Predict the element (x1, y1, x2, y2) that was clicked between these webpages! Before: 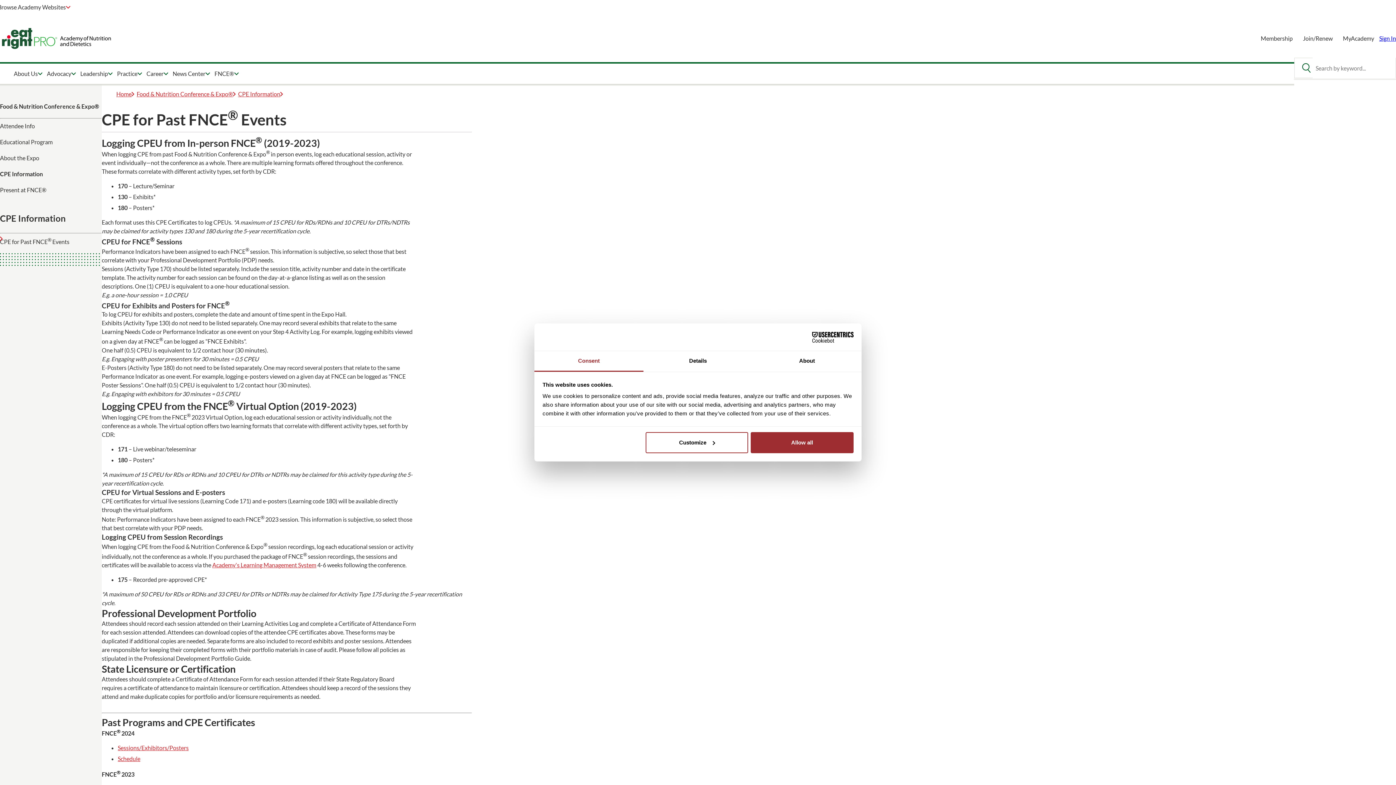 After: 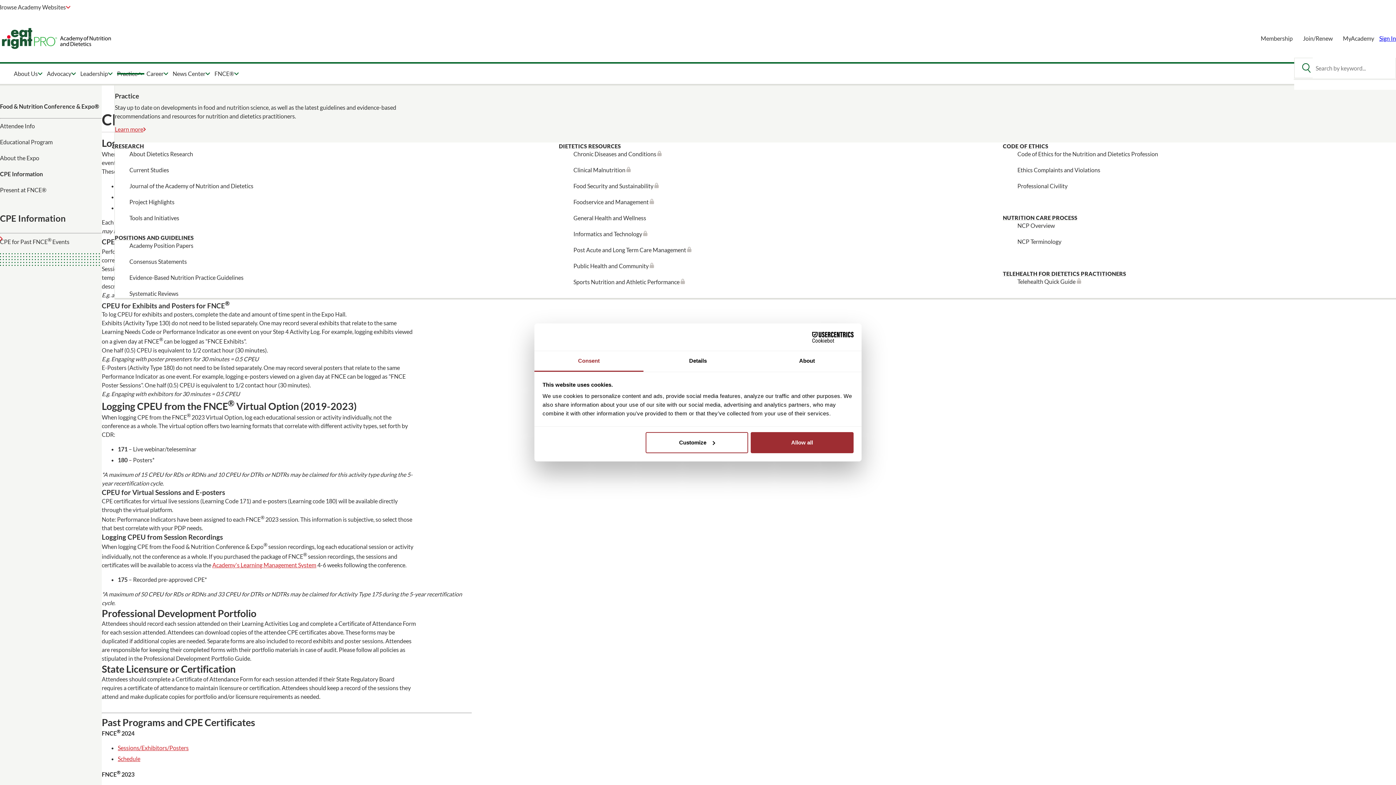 Action: label: Practice bbox: (114, 63, 144, 84)